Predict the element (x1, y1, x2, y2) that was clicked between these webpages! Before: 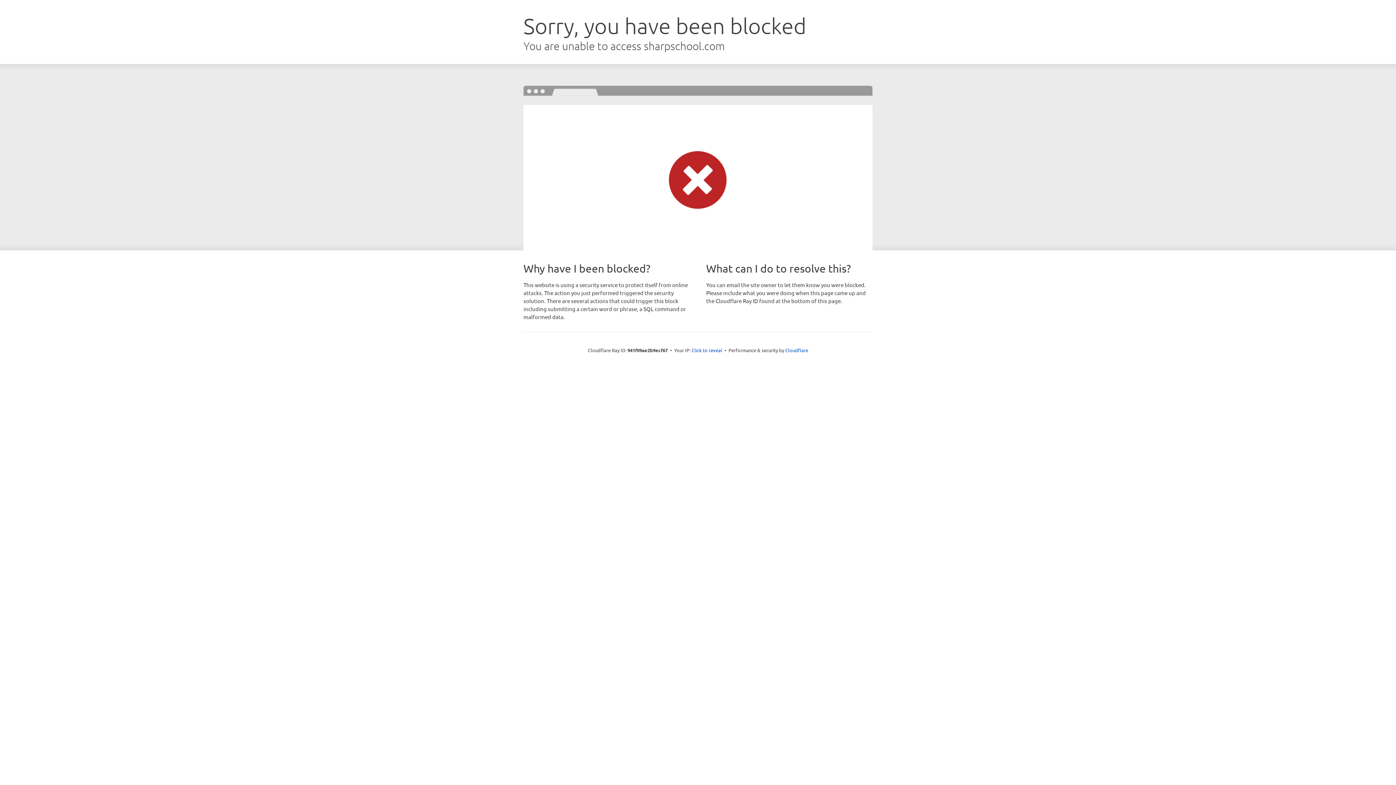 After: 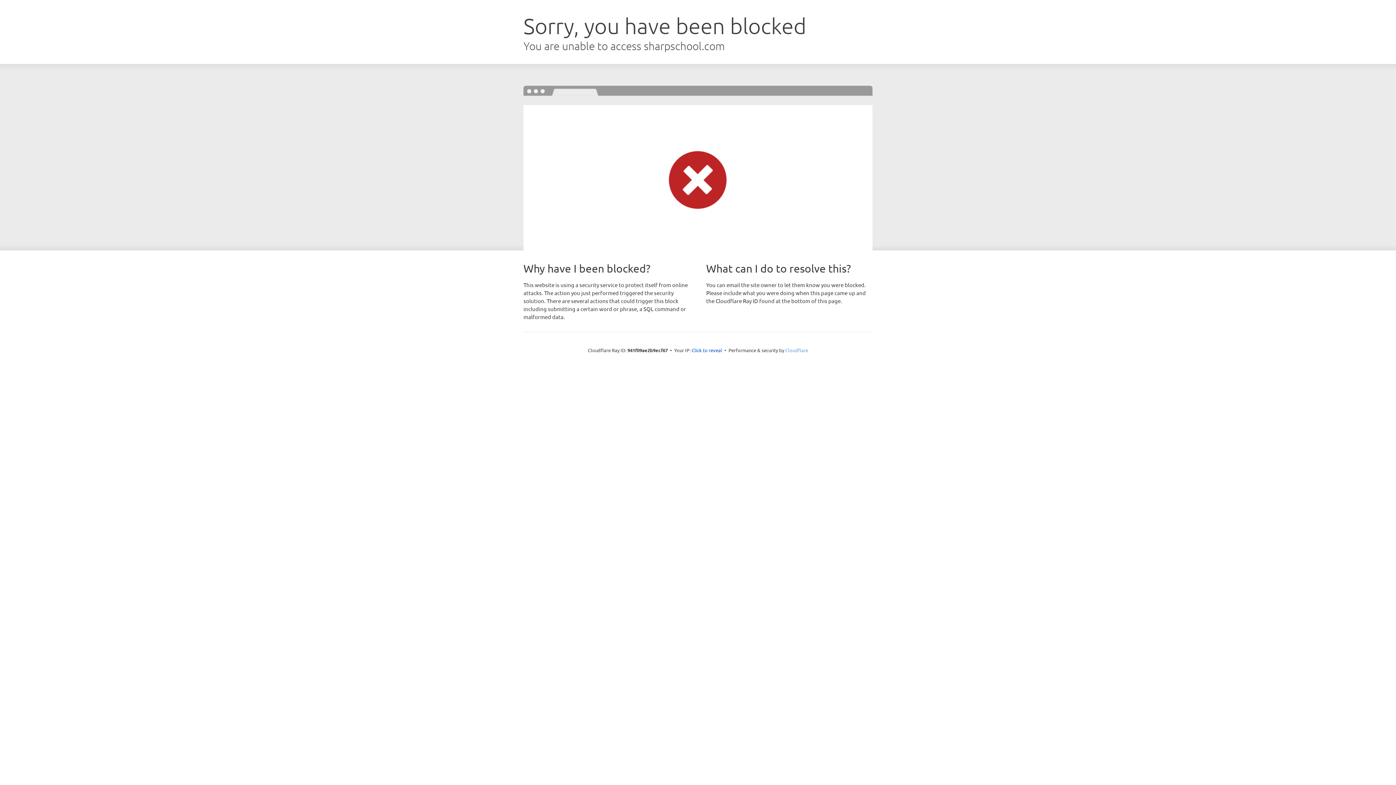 Action: label: Cloudflare bbox: (785, 347, 808, 353)